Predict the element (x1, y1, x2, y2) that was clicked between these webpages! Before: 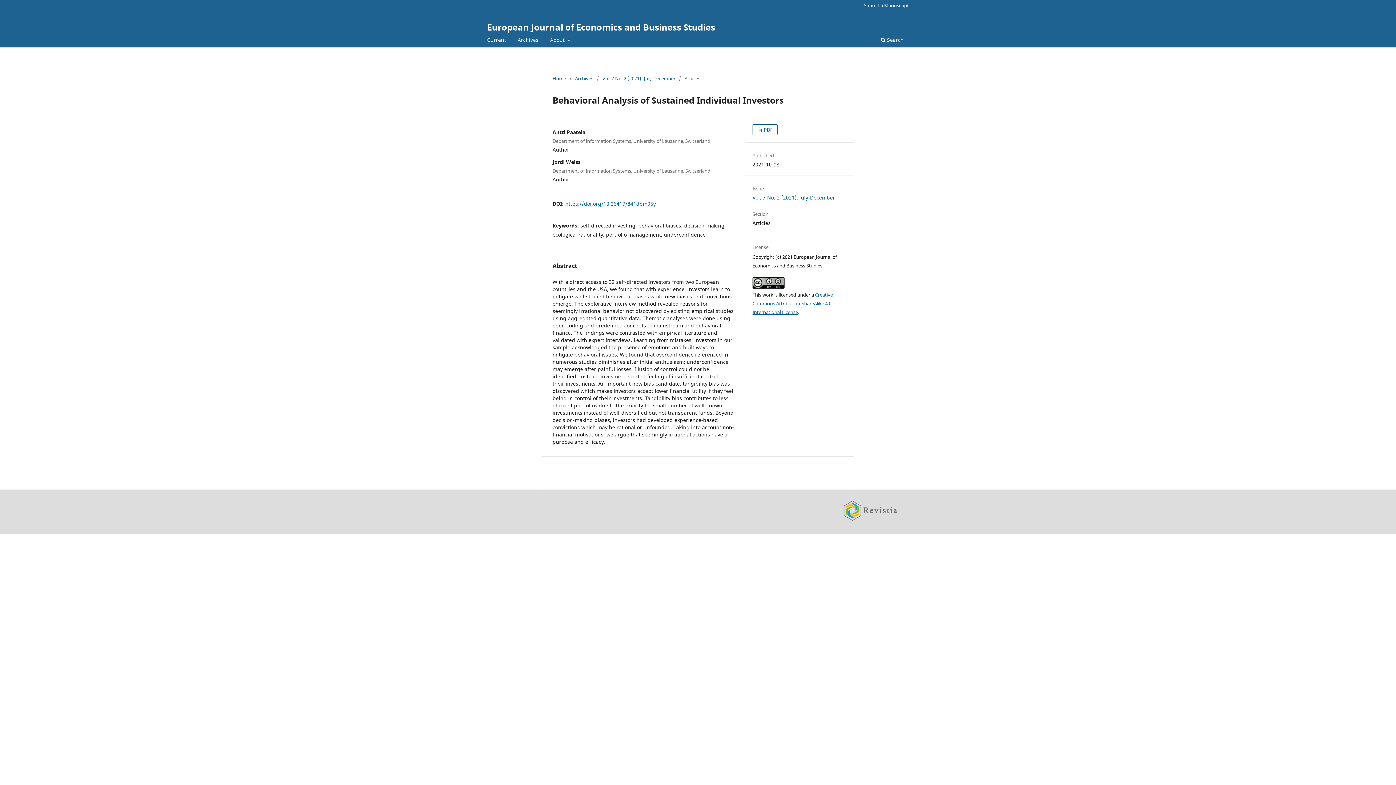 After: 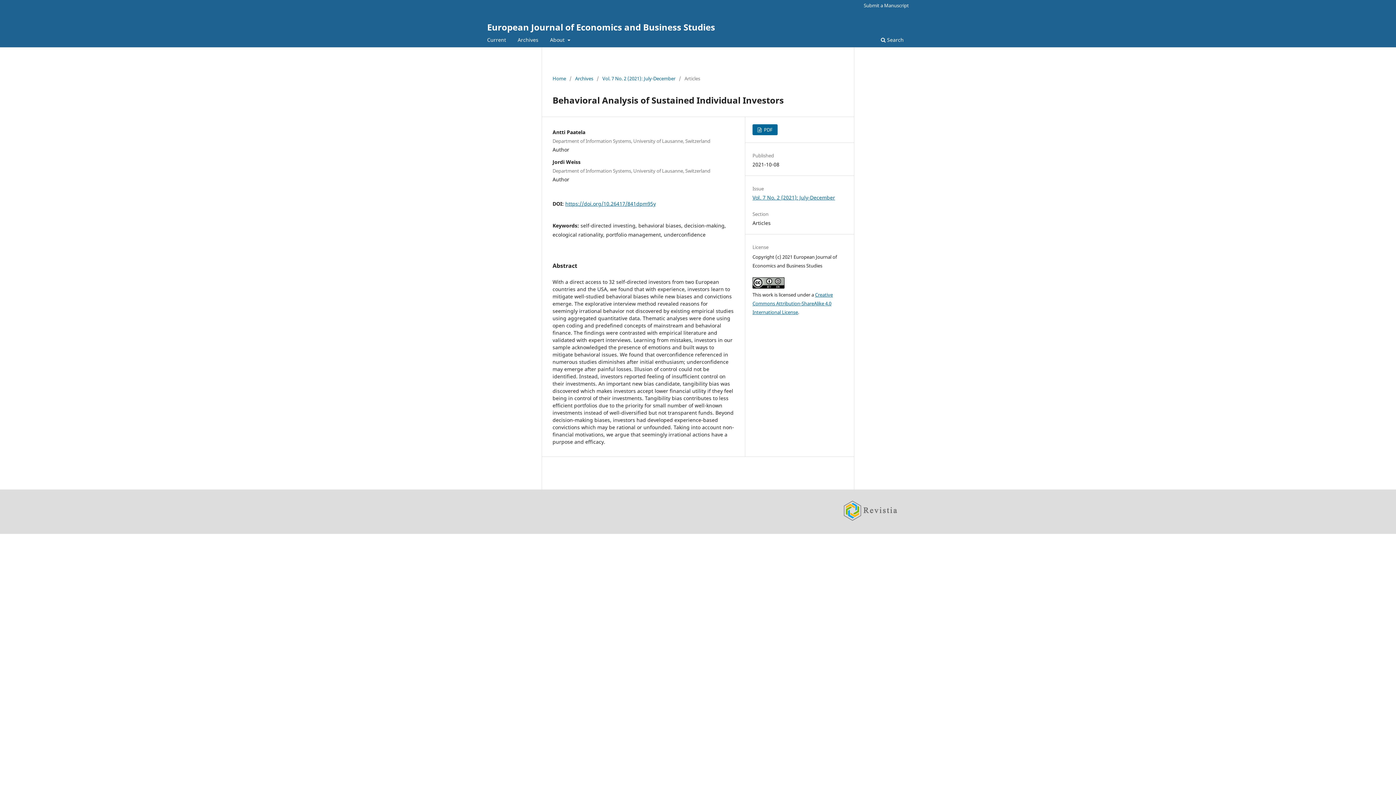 Action: bbox: (752, 124, 777, 135) label:  PDF